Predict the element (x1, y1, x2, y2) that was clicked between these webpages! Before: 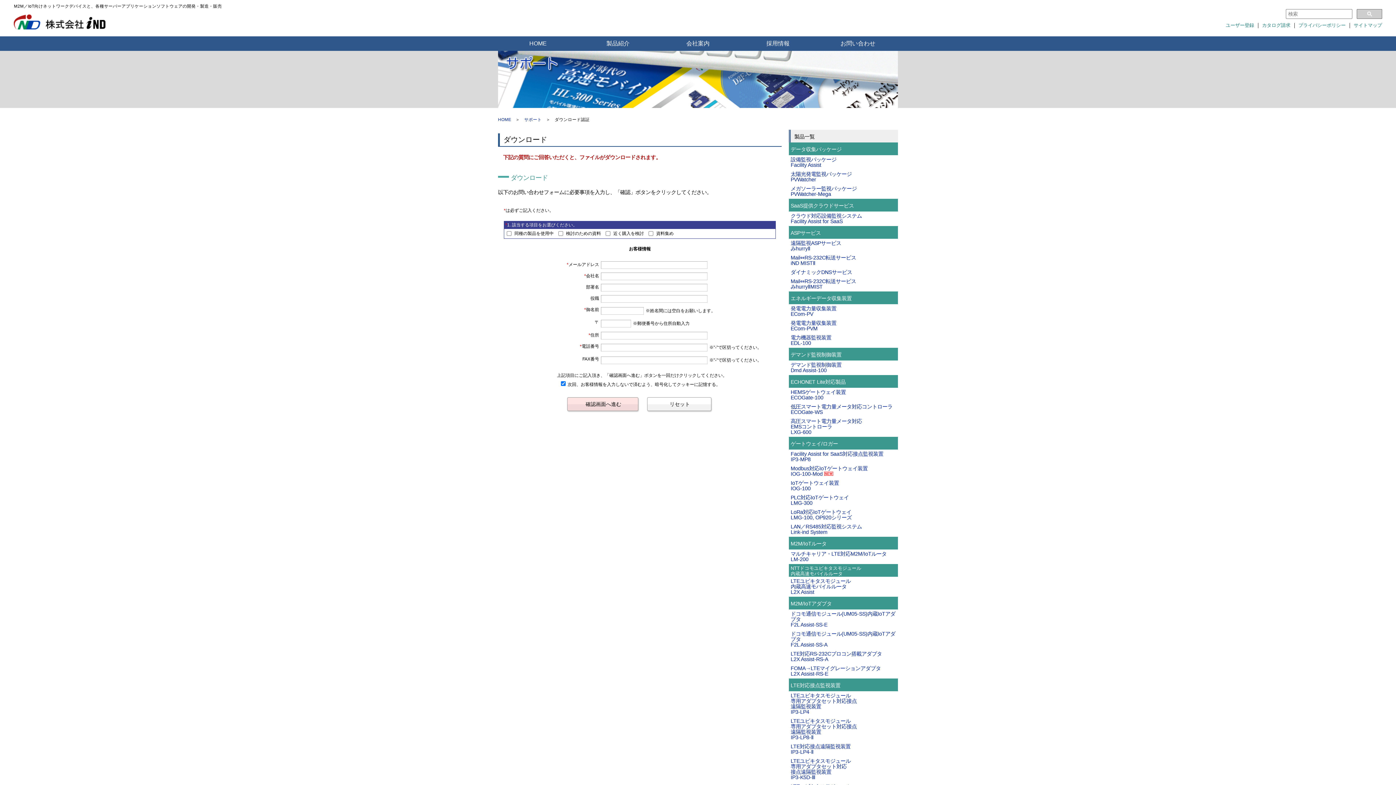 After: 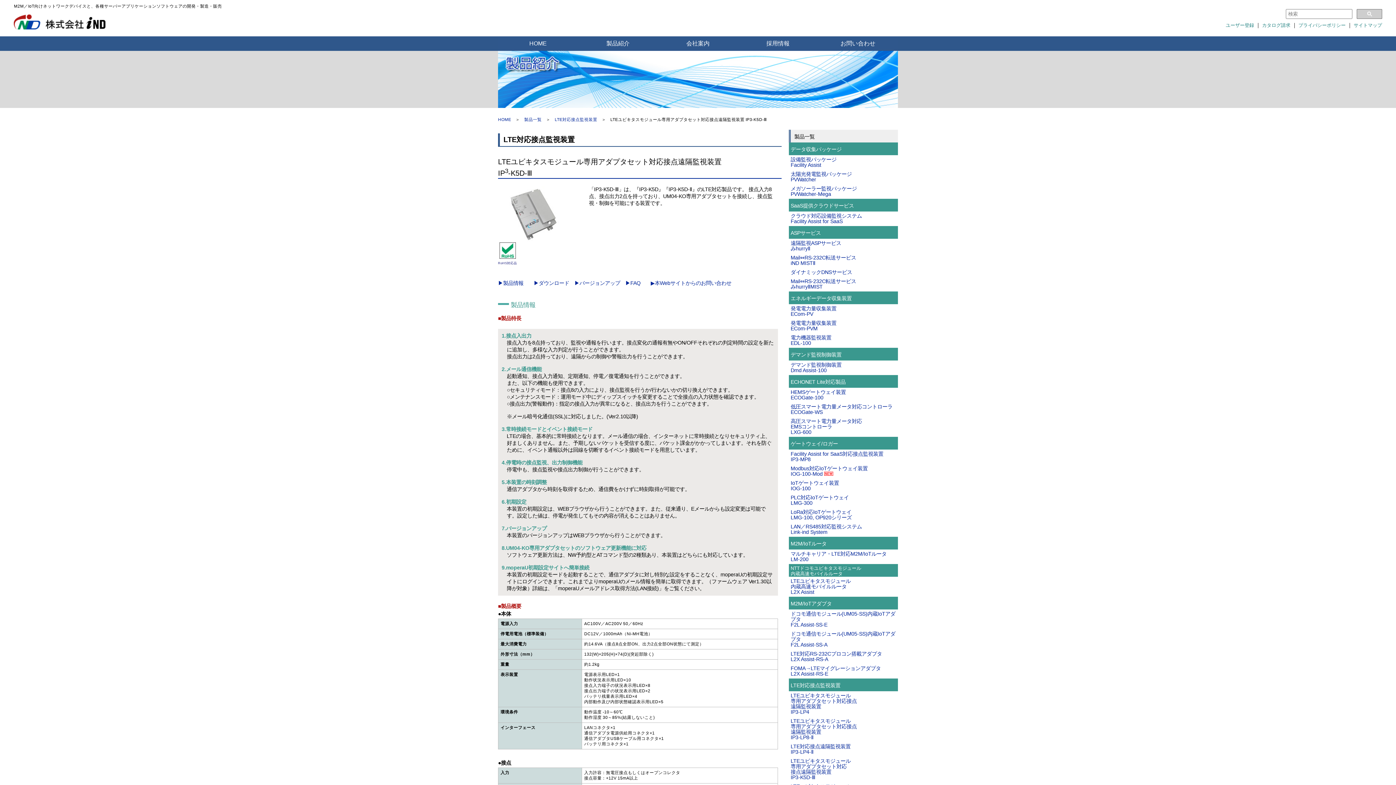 Action: label: LTEユビキタスモジュール
専用アダプタセット対応
接点遠隔監視装置
IP3-K5D-Ⅲ bbox: (790, 758, 850, 780)